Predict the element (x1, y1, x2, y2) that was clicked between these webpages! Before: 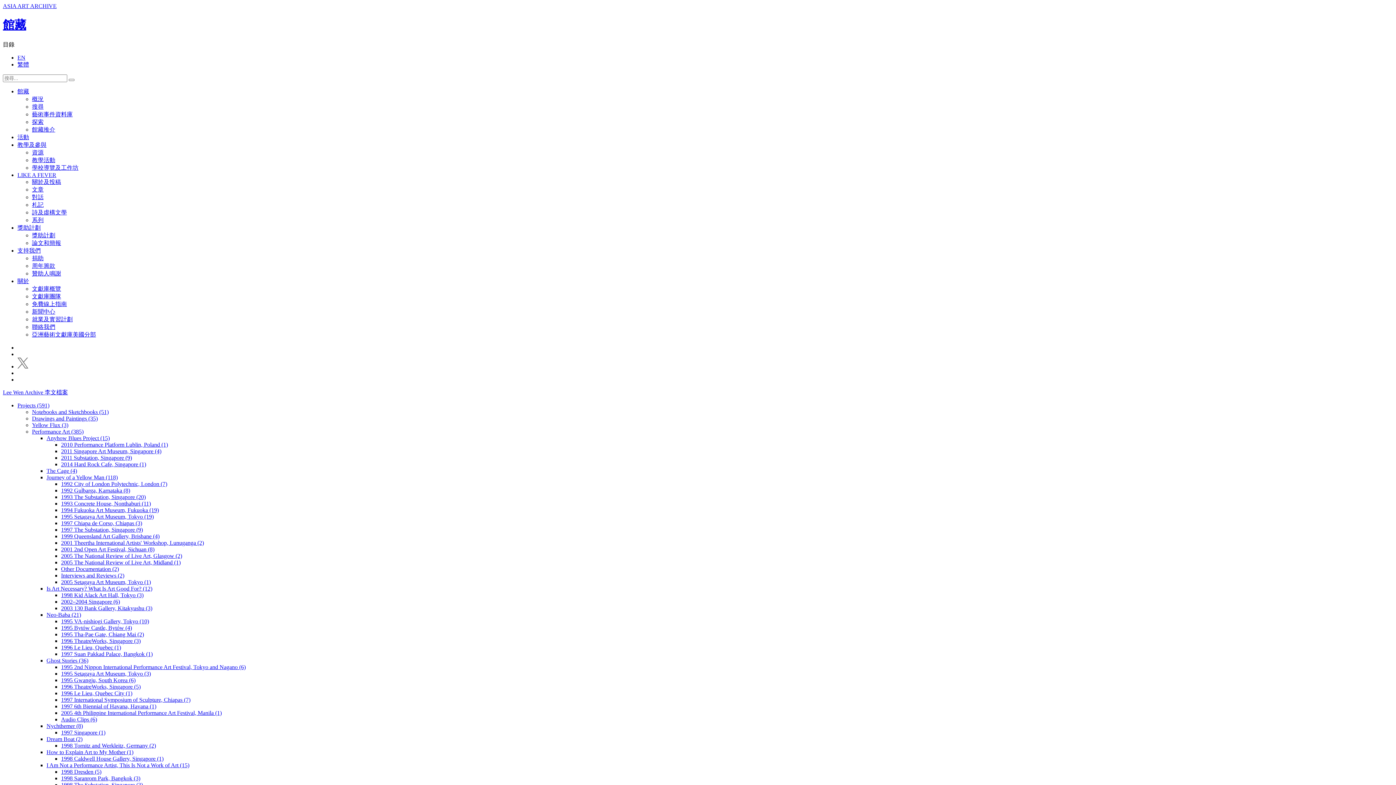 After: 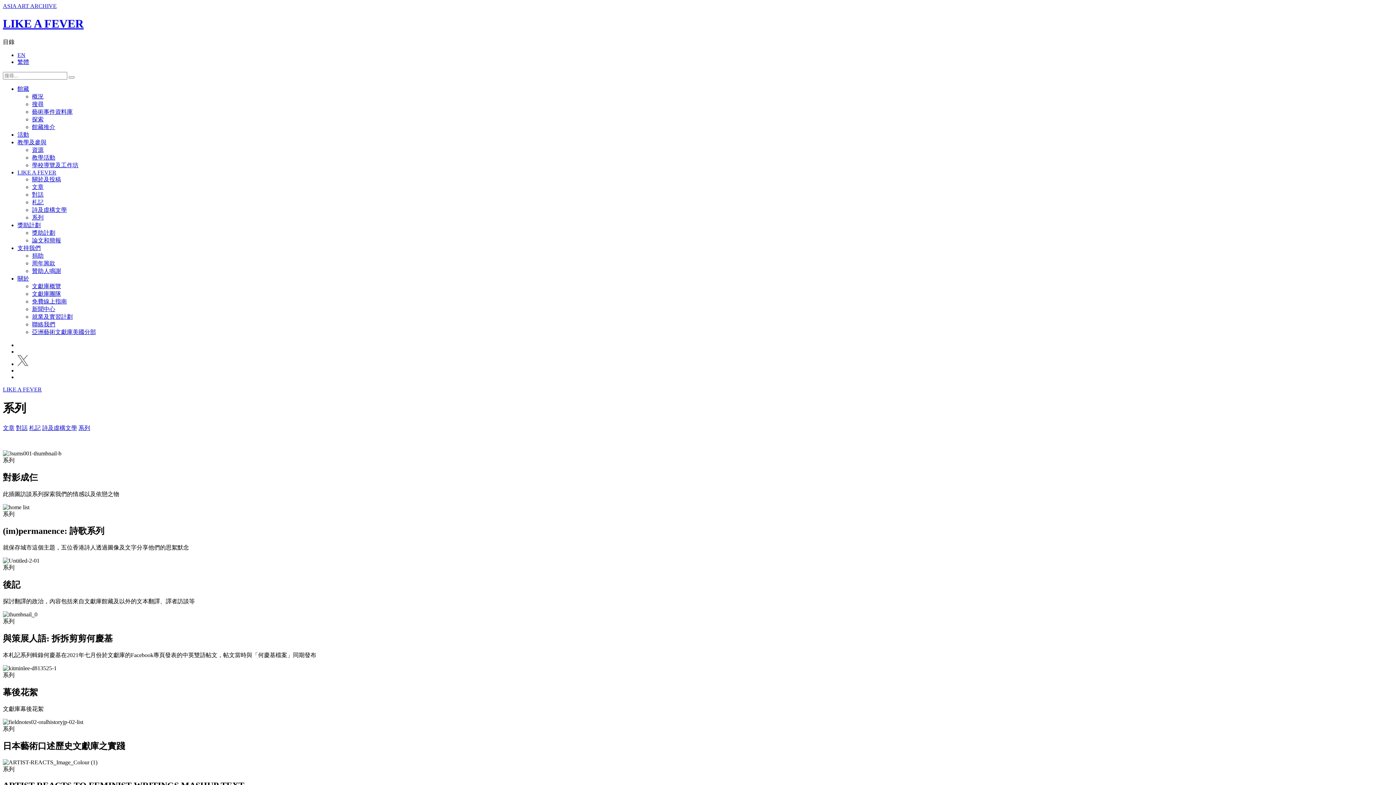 Action: label: 系列 bbox: (32, 217, 43, 223)